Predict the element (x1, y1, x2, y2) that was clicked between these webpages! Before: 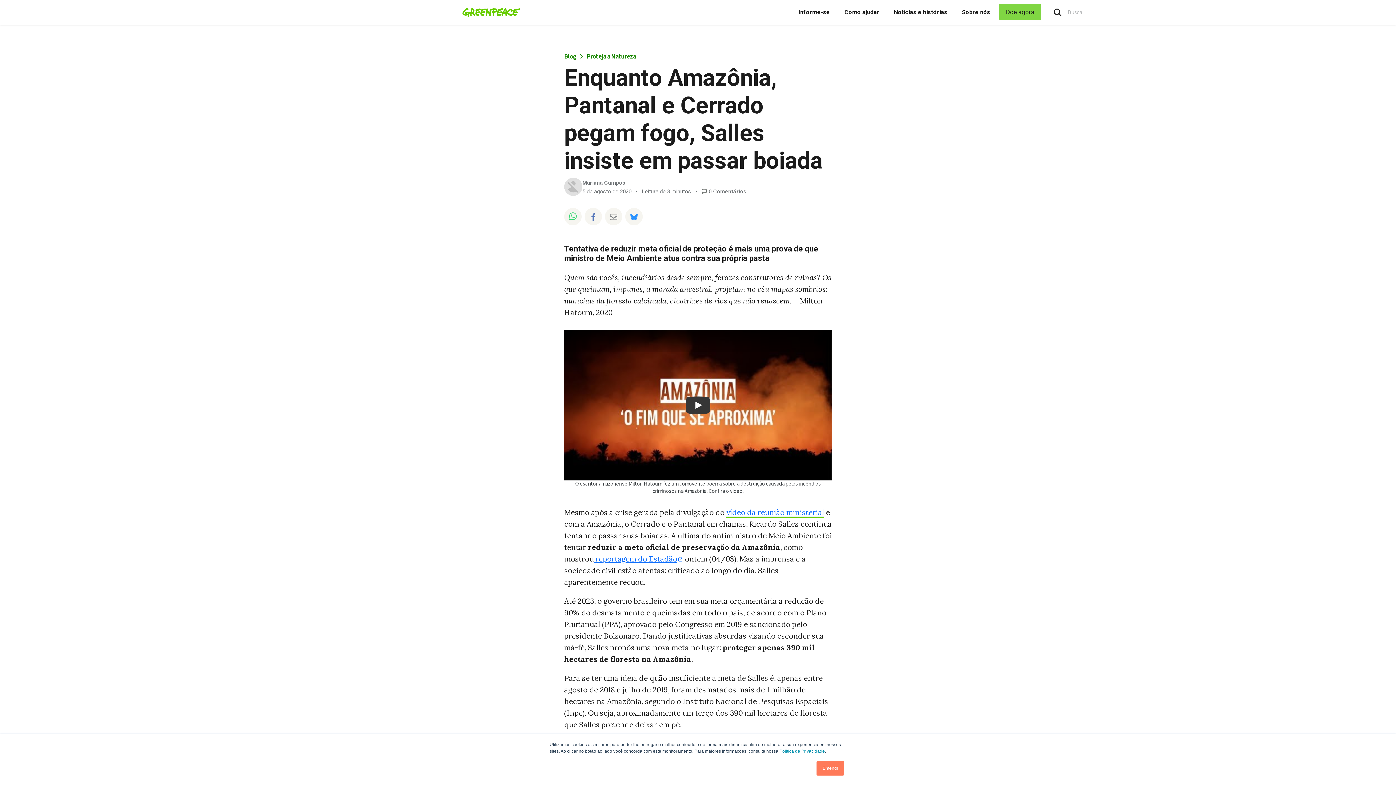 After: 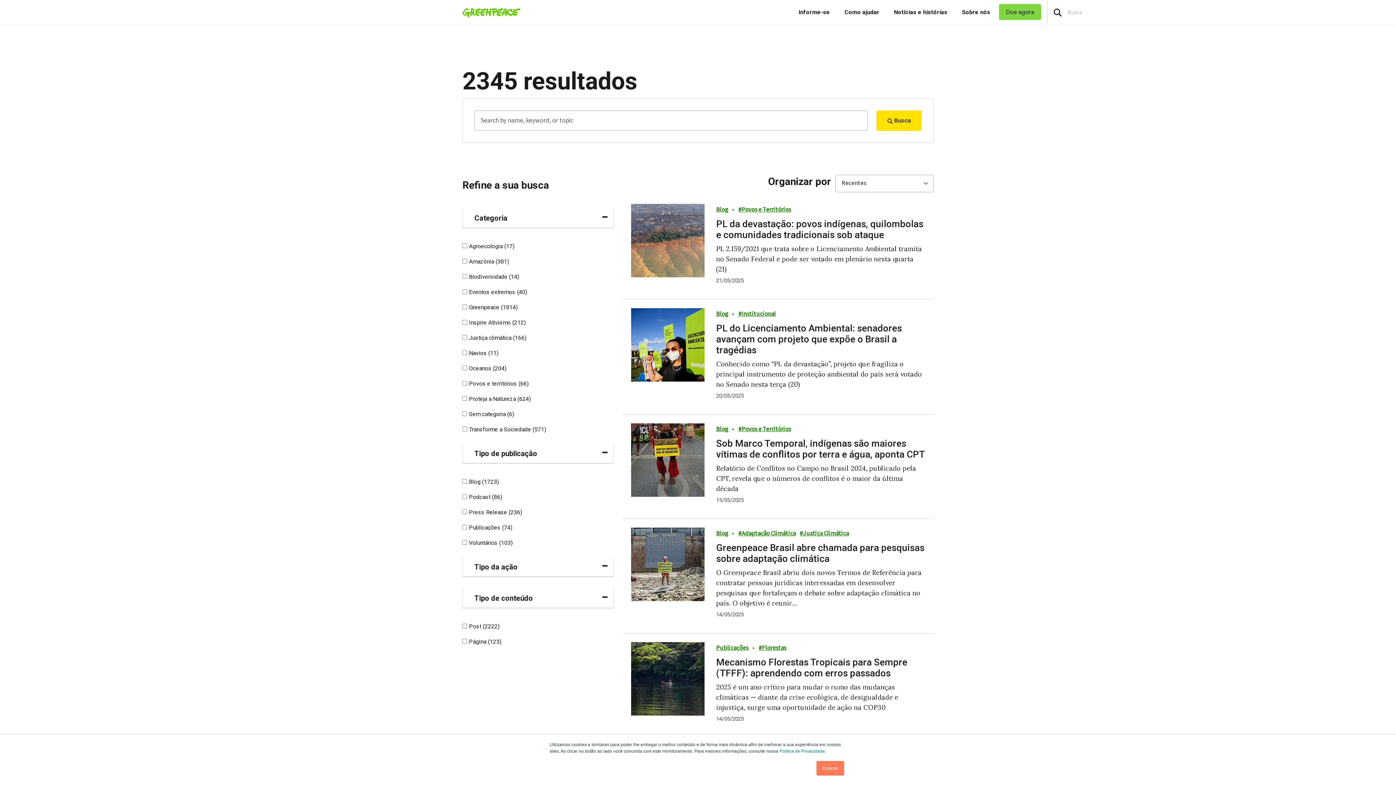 Action: label: Press return/enter or click to search bbox: (1053, 7, 1062, 16)